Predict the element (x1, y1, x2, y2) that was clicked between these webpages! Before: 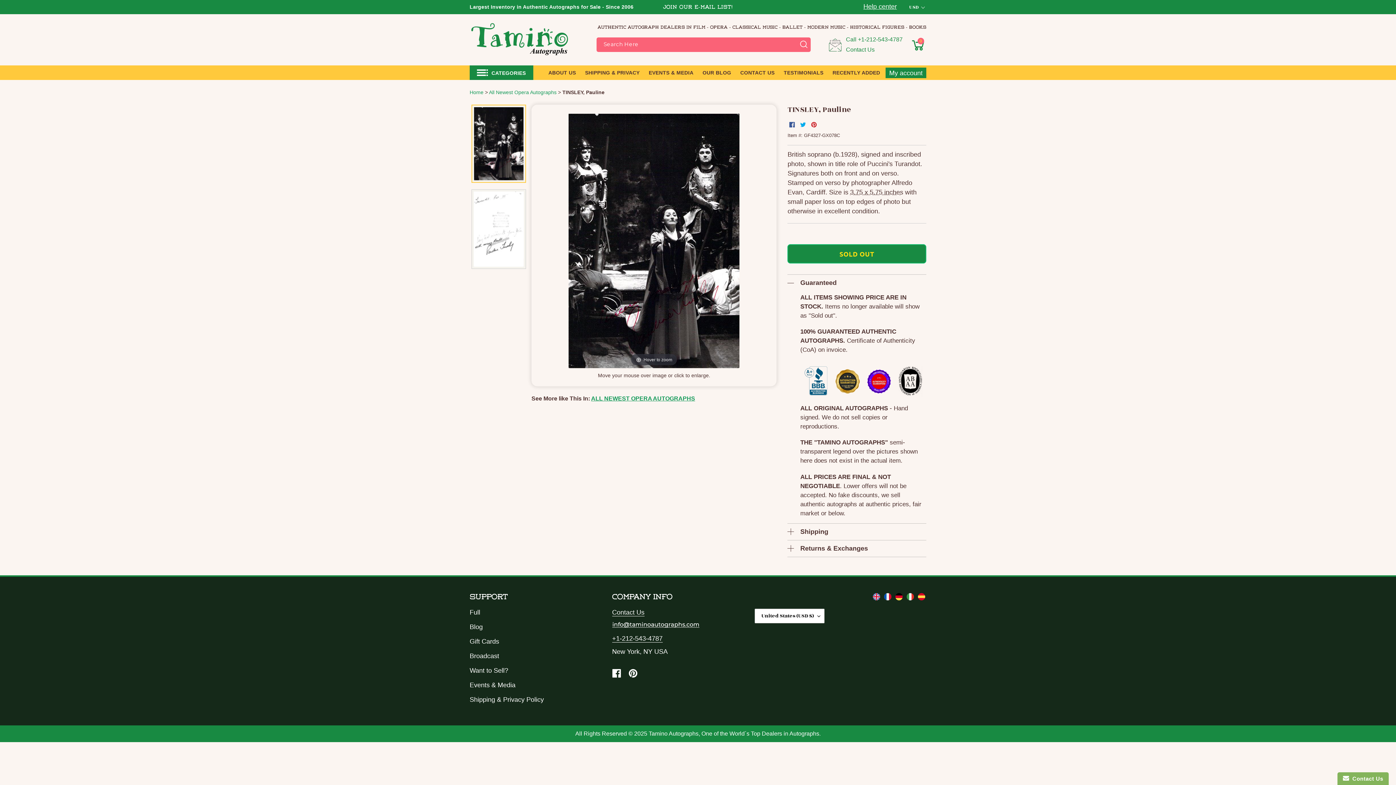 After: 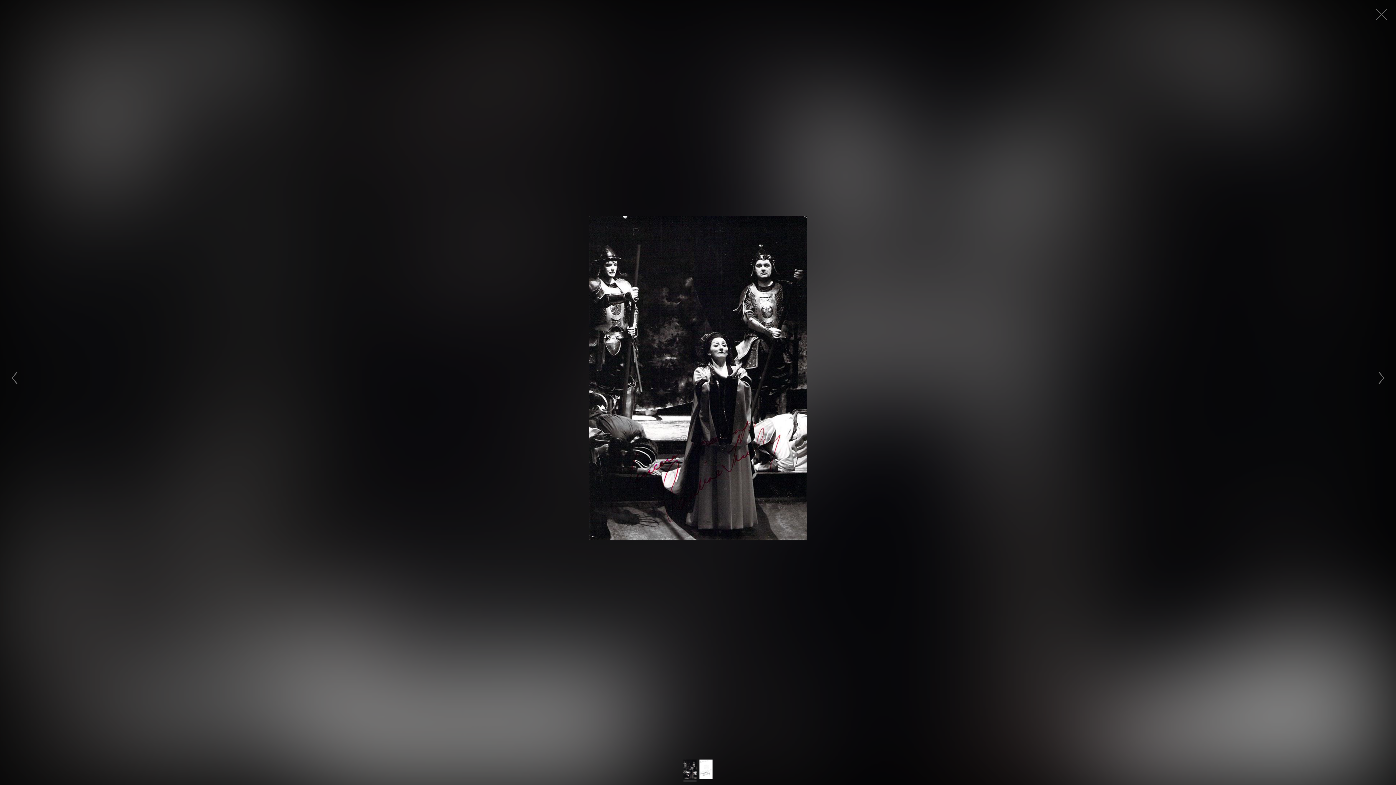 Action: label: Hover to zoom bbox: (538, 113, 769, 368)